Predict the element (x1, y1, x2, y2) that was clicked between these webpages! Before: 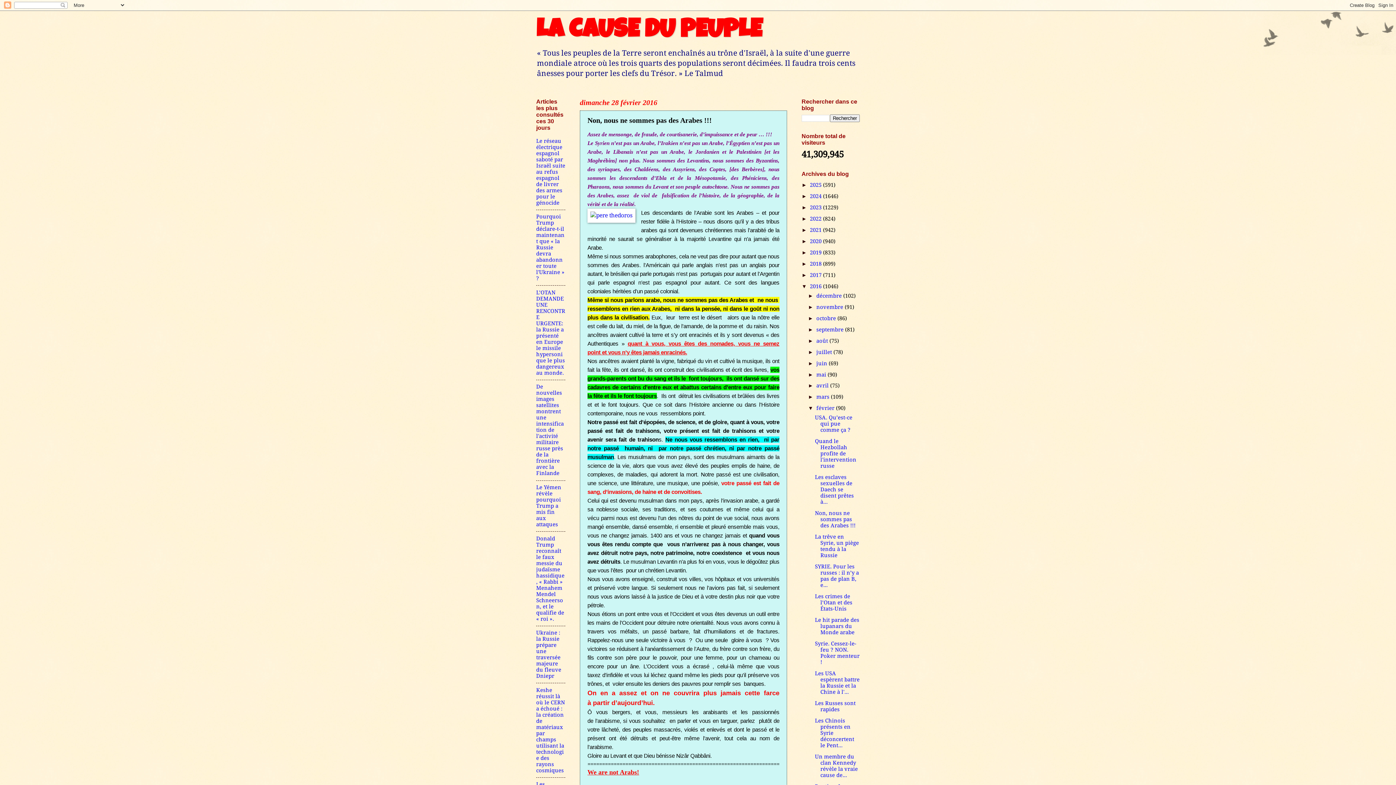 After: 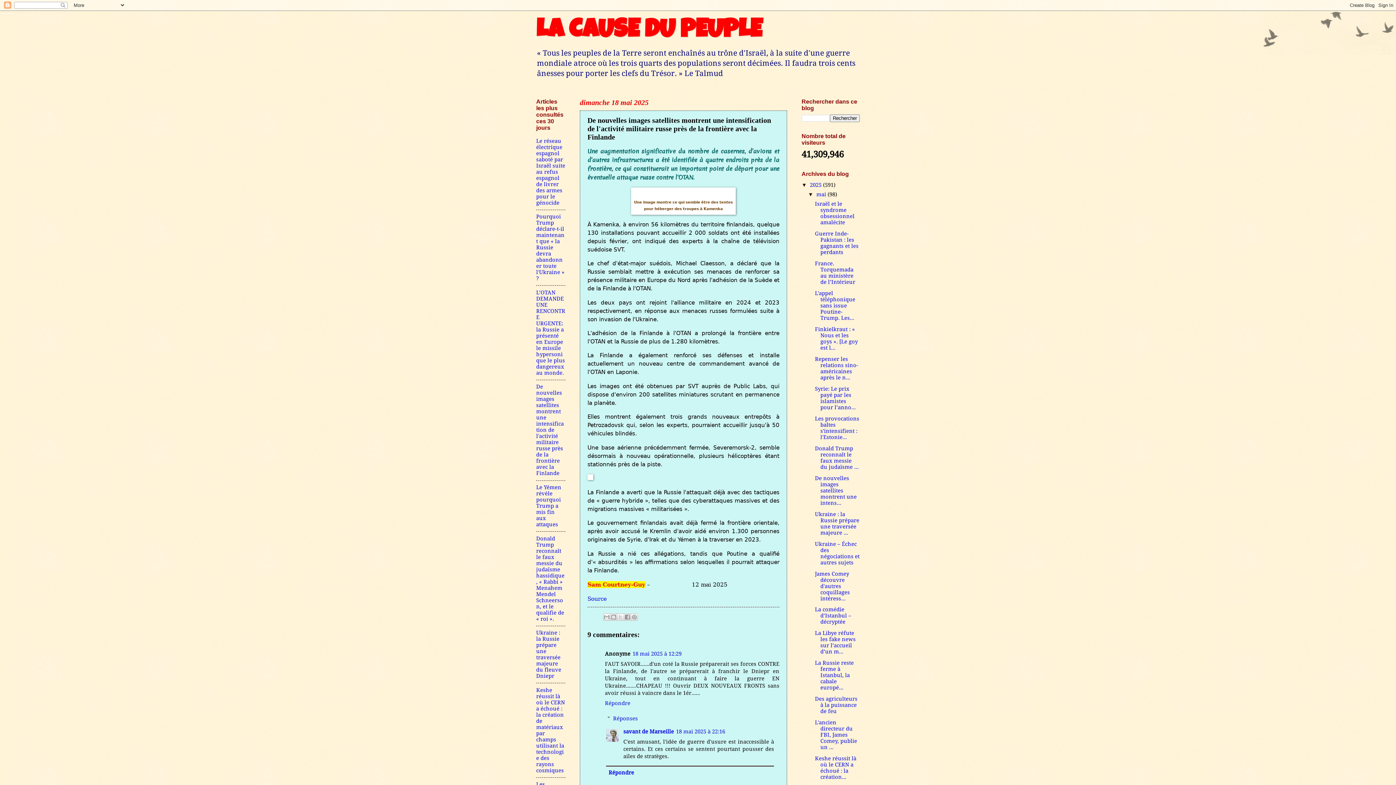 Action: bbox: (536, 383, 564, 476) label: De nouvelles images satellites montrent une intensification de l'activité militaire russe près de la frontière avec la Finlande